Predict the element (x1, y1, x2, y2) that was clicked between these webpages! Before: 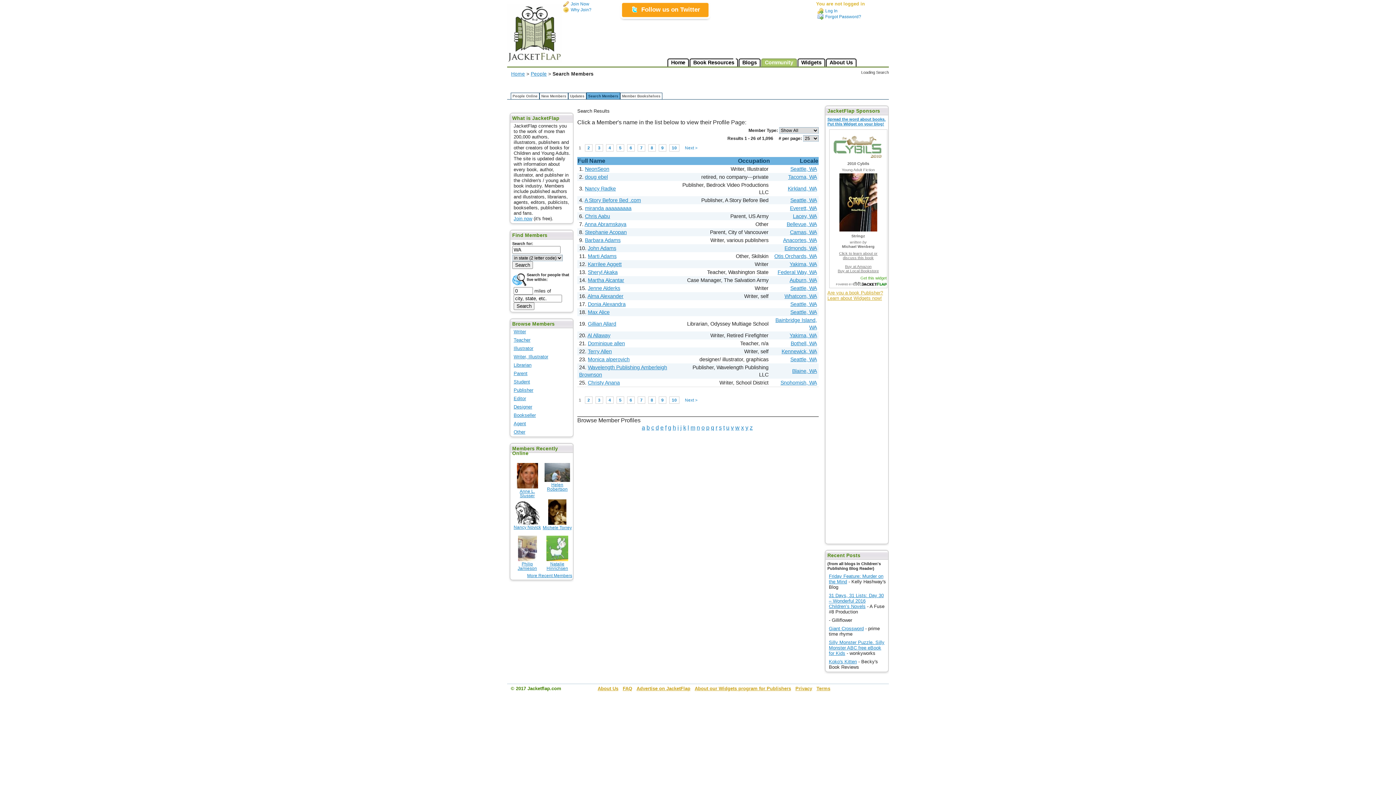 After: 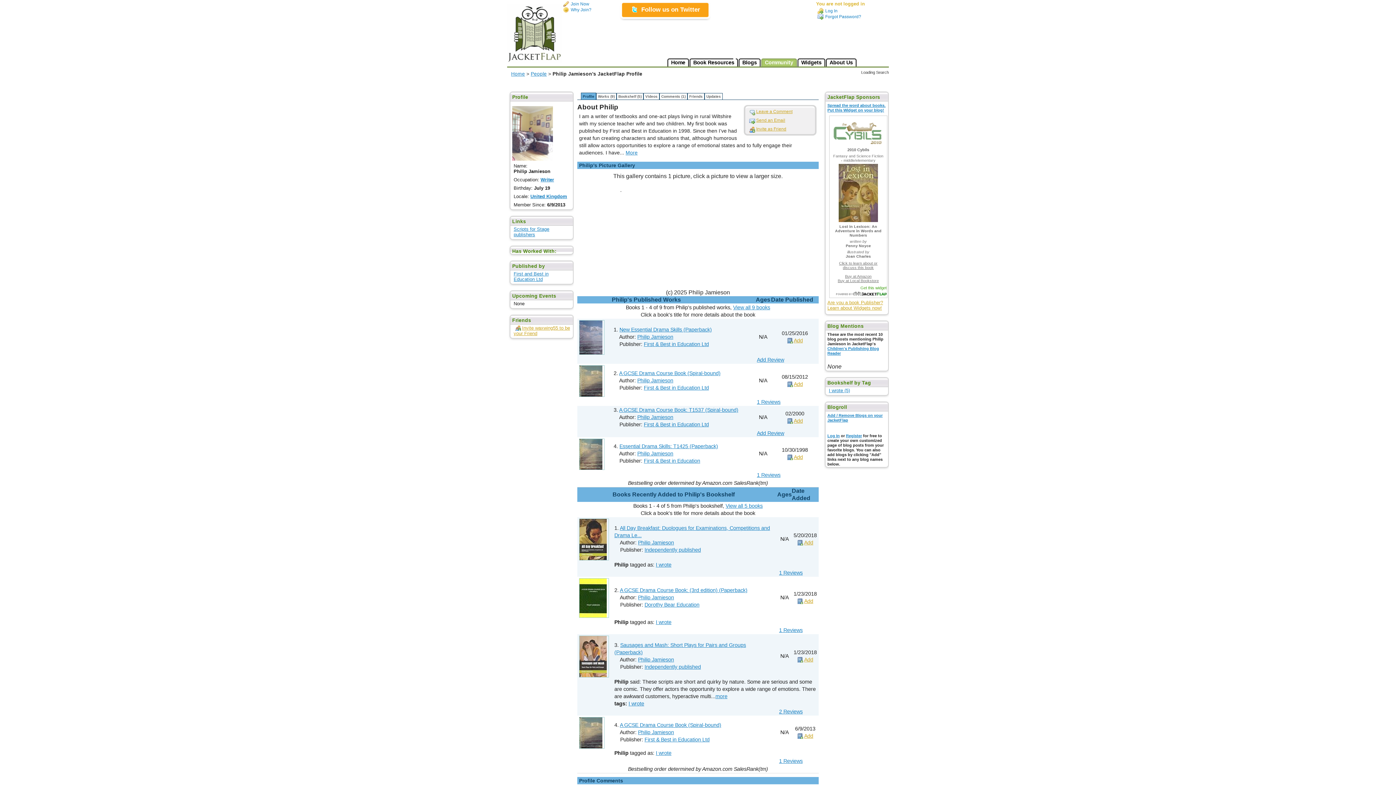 Action: label: Philip Jamieson bbox: (517, 561, 537, 571)